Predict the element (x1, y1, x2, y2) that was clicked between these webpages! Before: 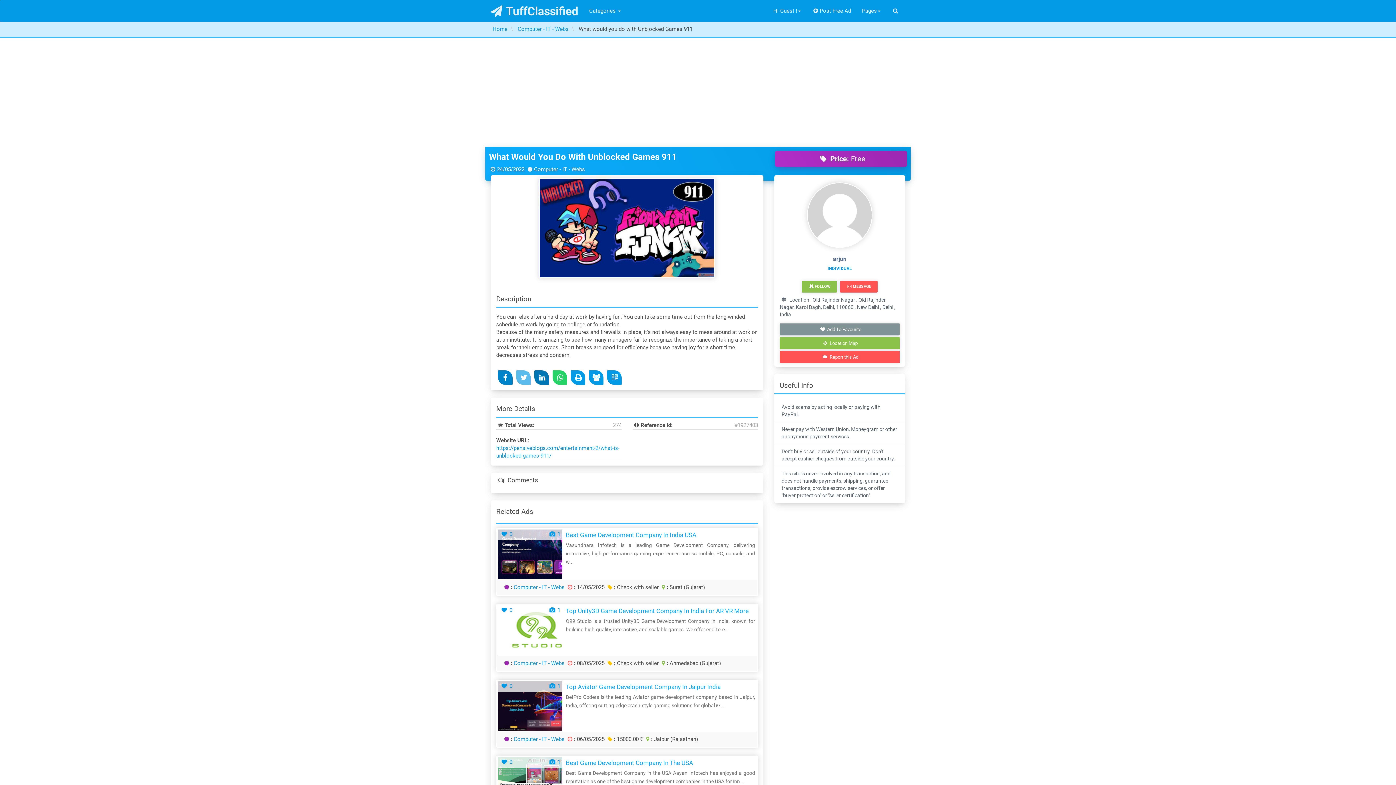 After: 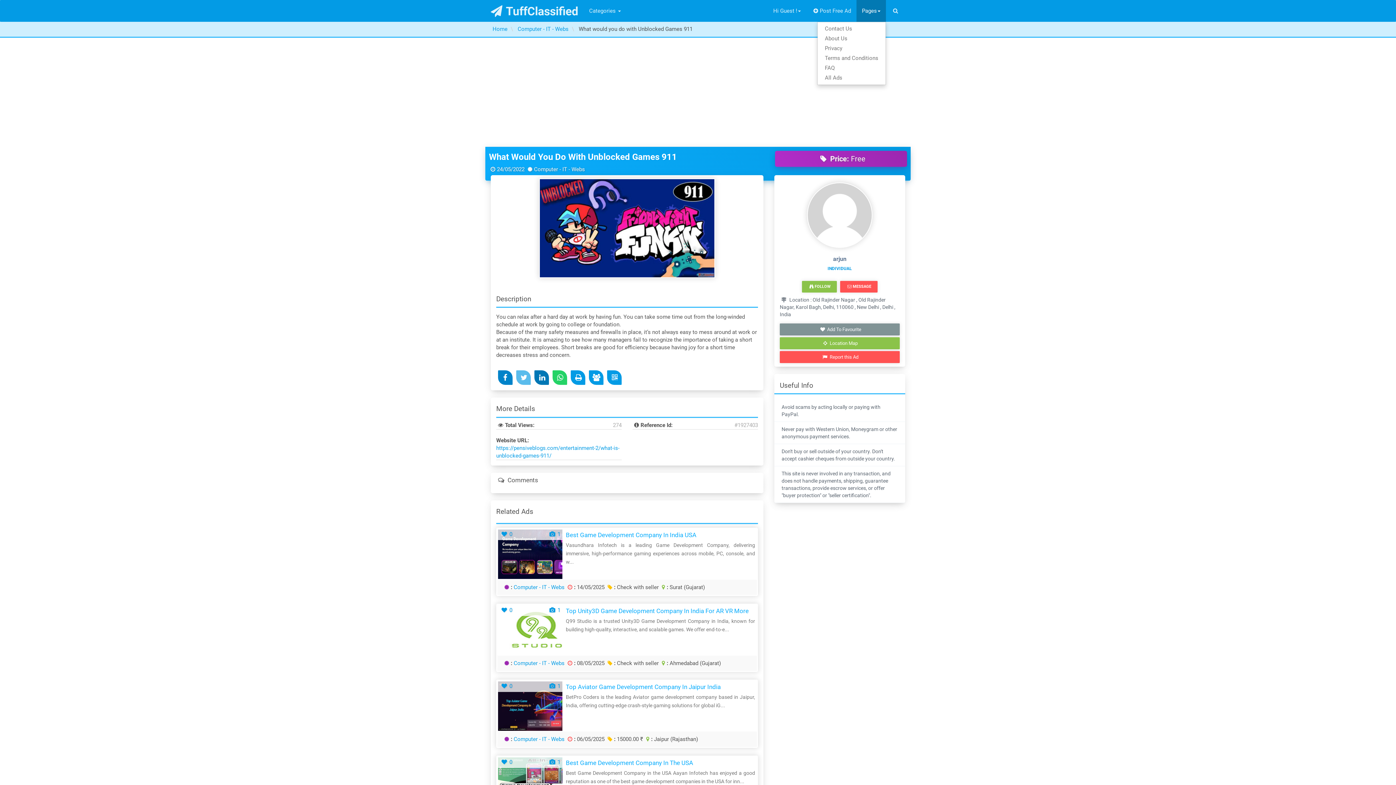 Action: bbox: (856, 0, 886, 21) label: Pages